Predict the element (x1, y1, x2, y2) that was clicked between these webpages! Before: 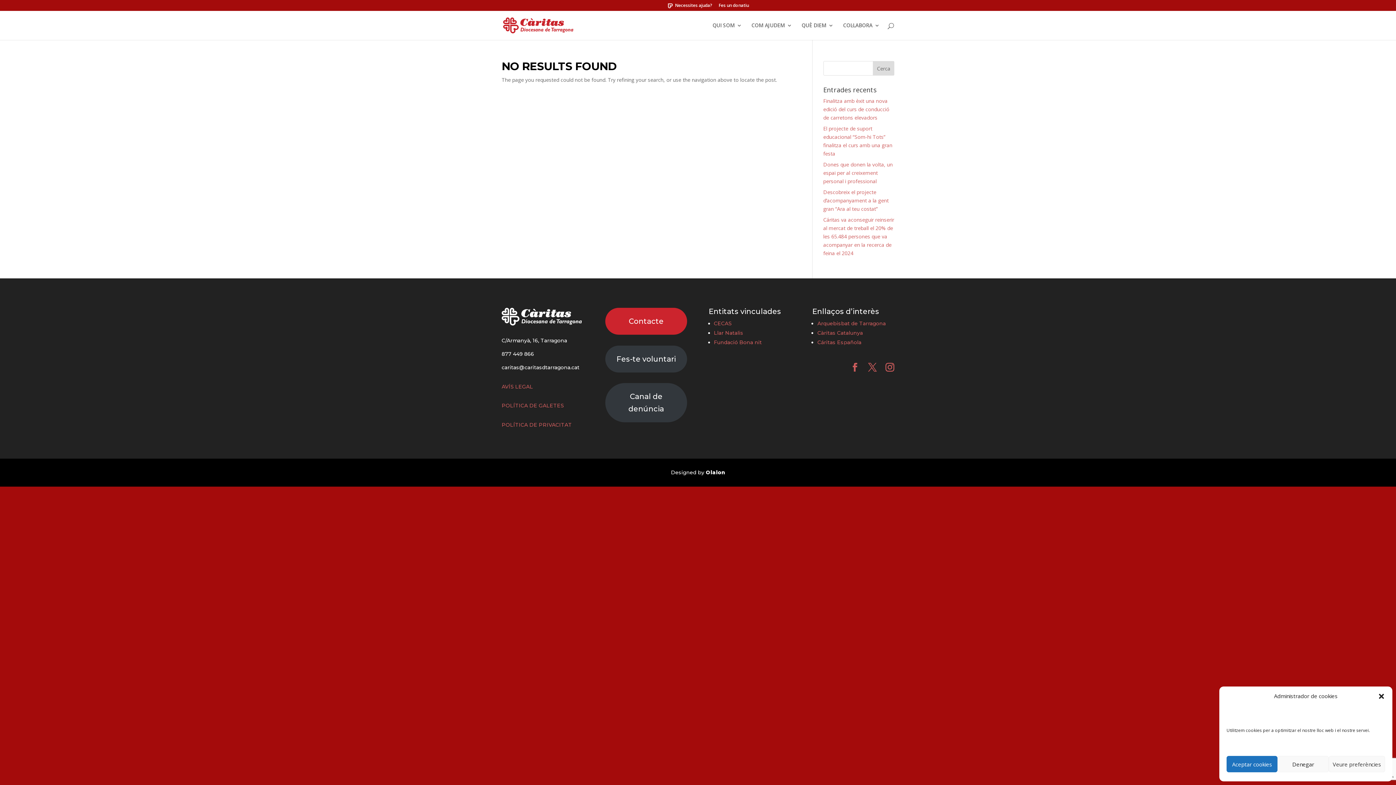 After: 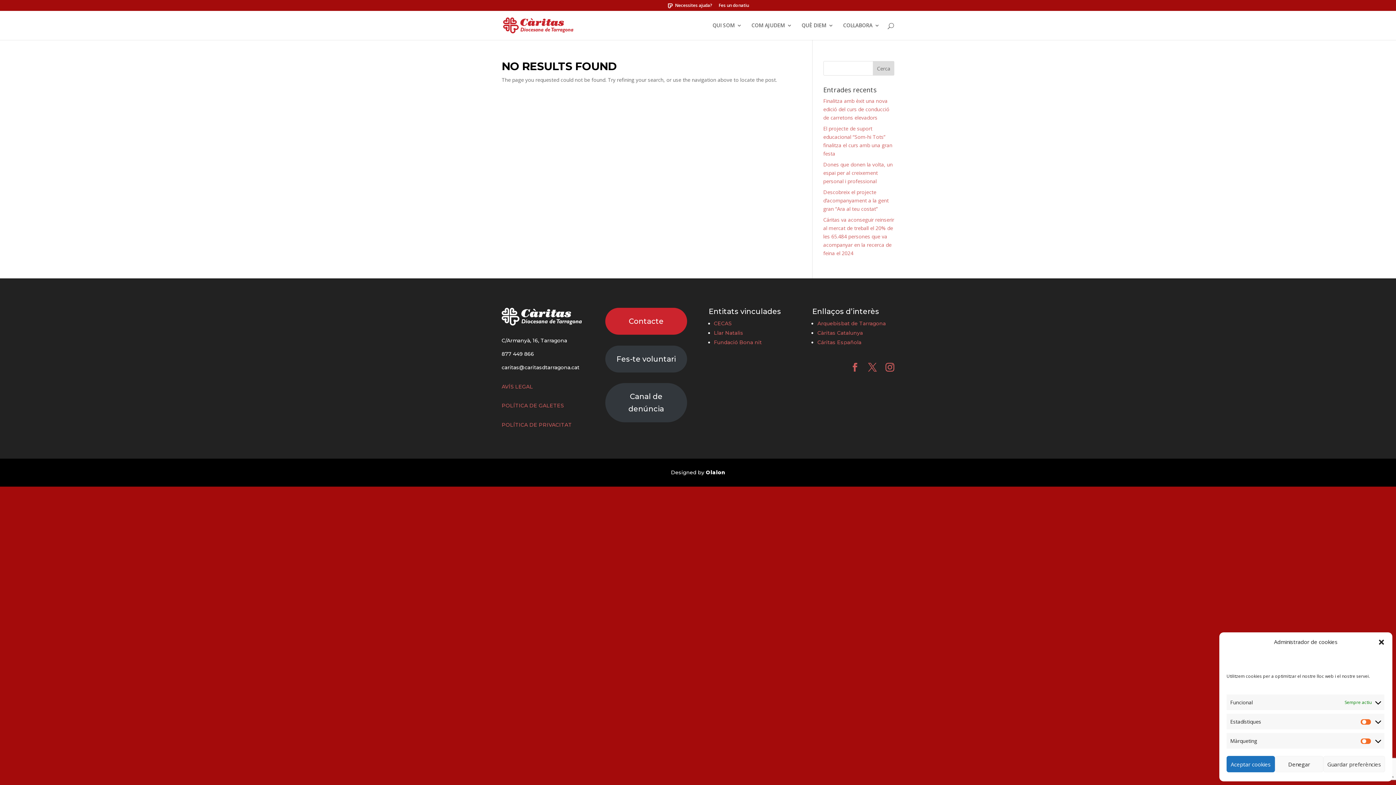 Action: bbox: (1329, 756, 1385, 772) label: Veure preferències